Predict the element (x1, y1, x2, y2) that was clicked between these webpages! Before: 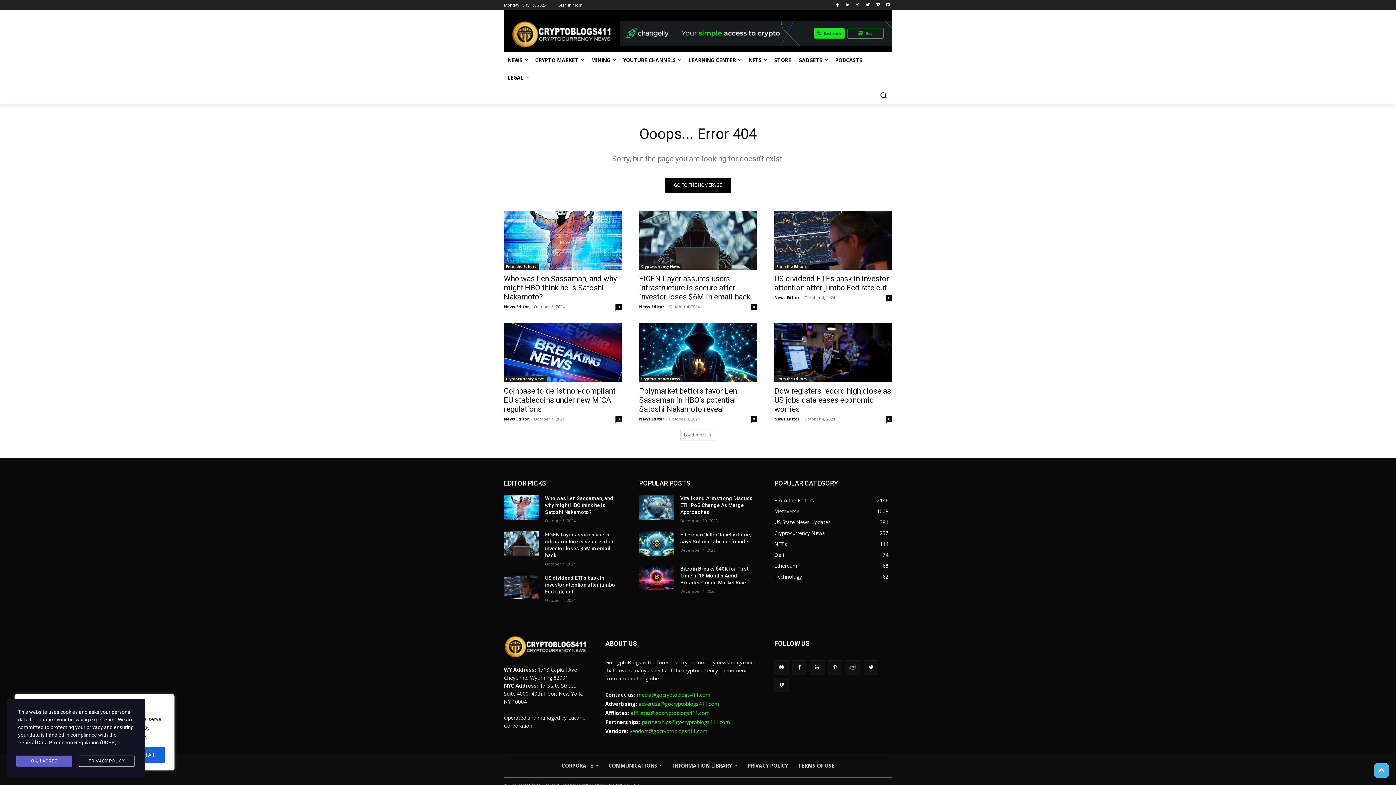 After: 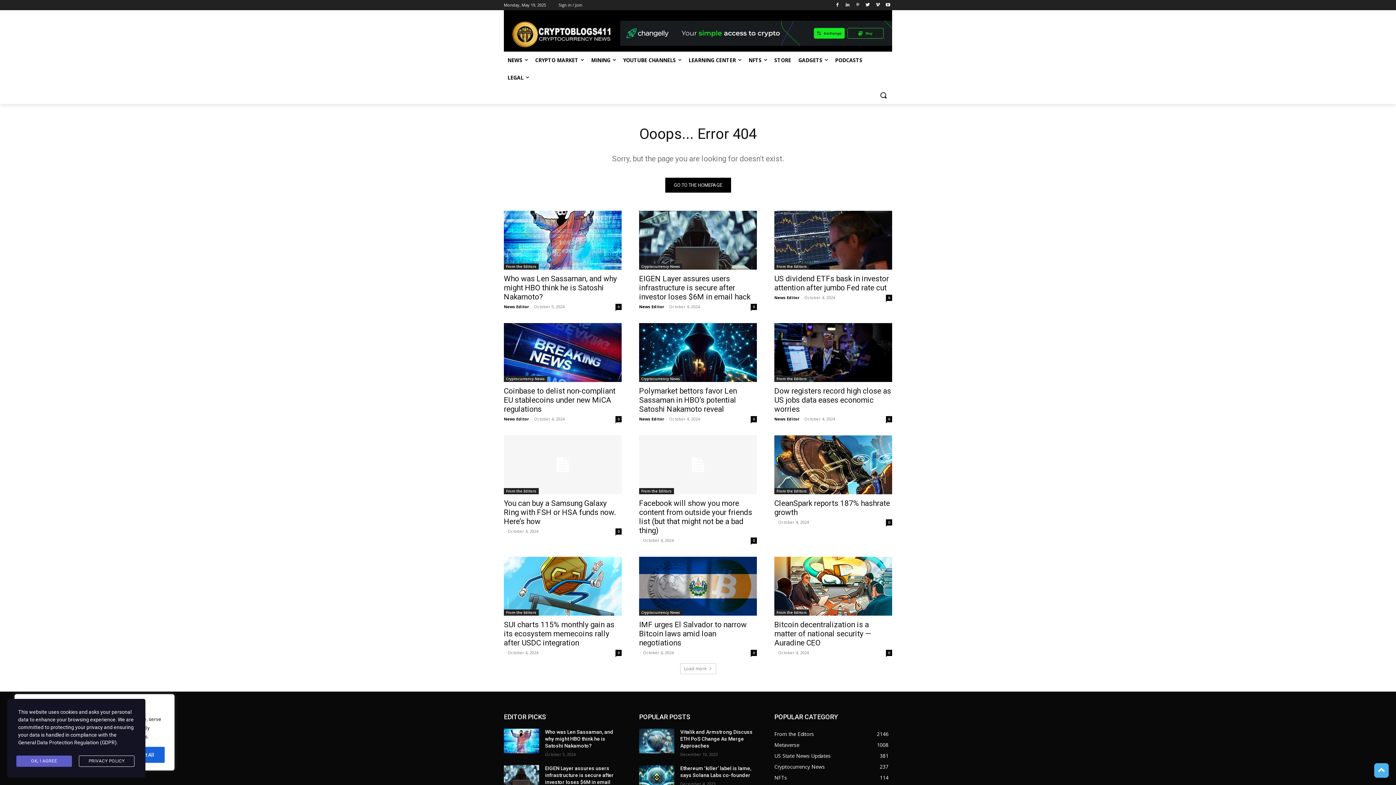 Action: bbox: (680, 429, 716, 440) label: load_more